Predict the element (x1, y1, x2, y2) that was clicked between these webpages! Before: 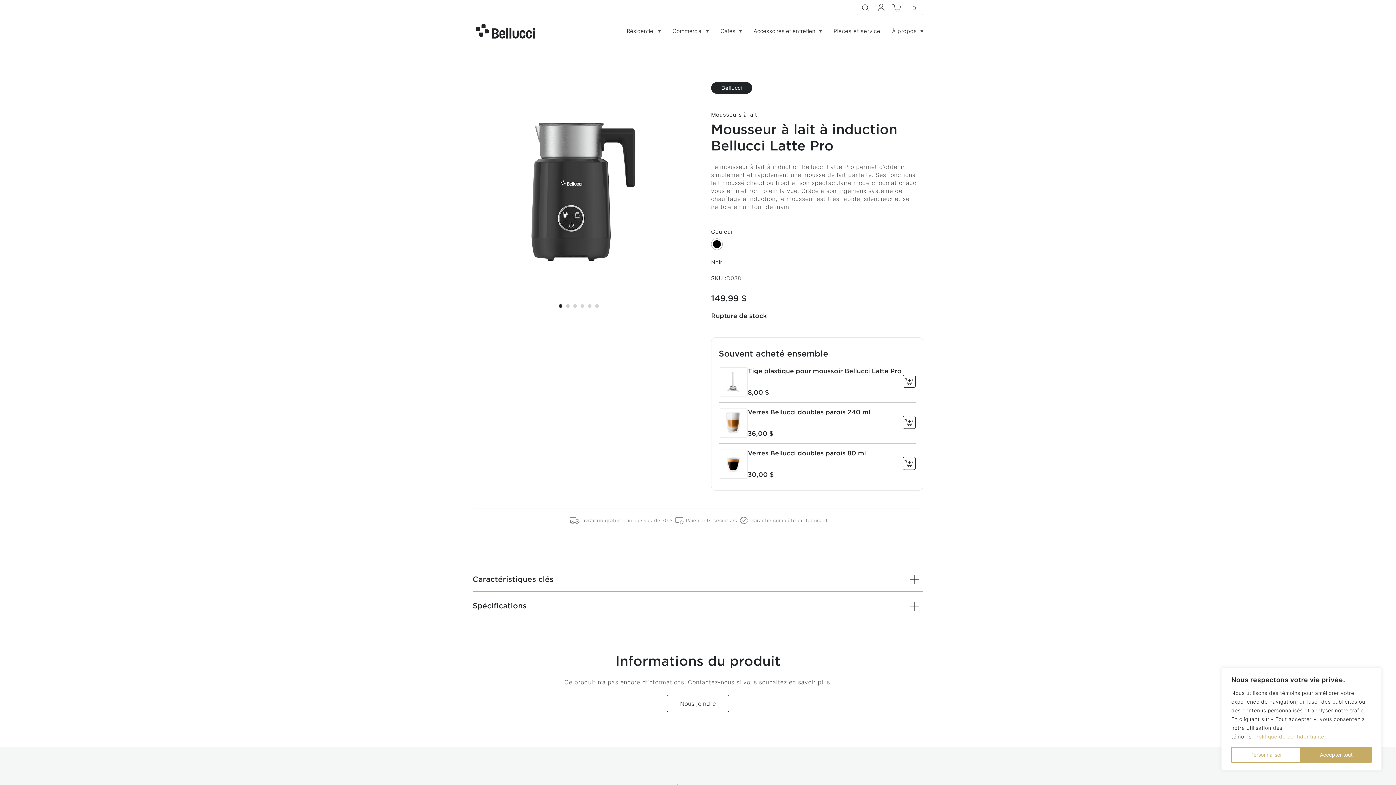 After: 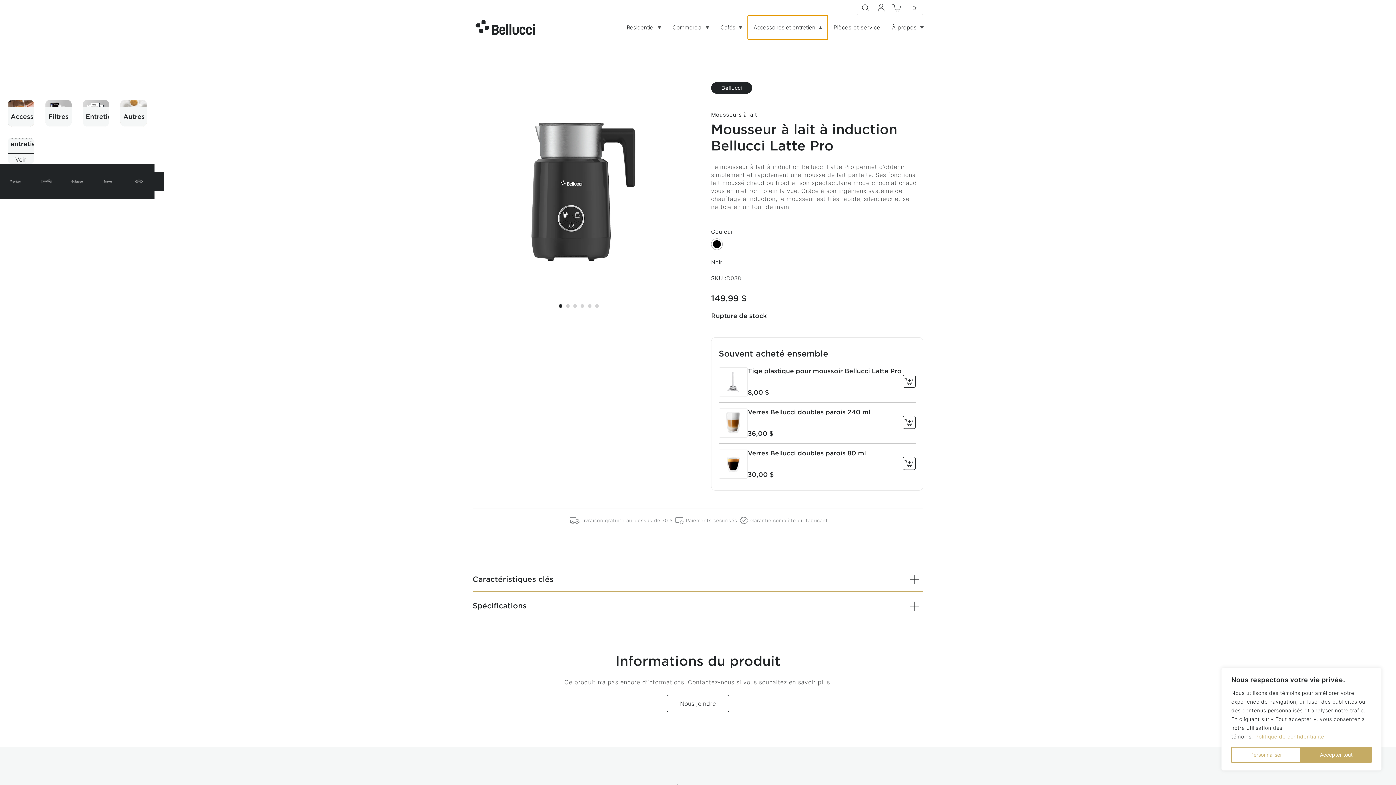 Action: bbox: (747, 15, 827, 46) label: Accessoires et entretien